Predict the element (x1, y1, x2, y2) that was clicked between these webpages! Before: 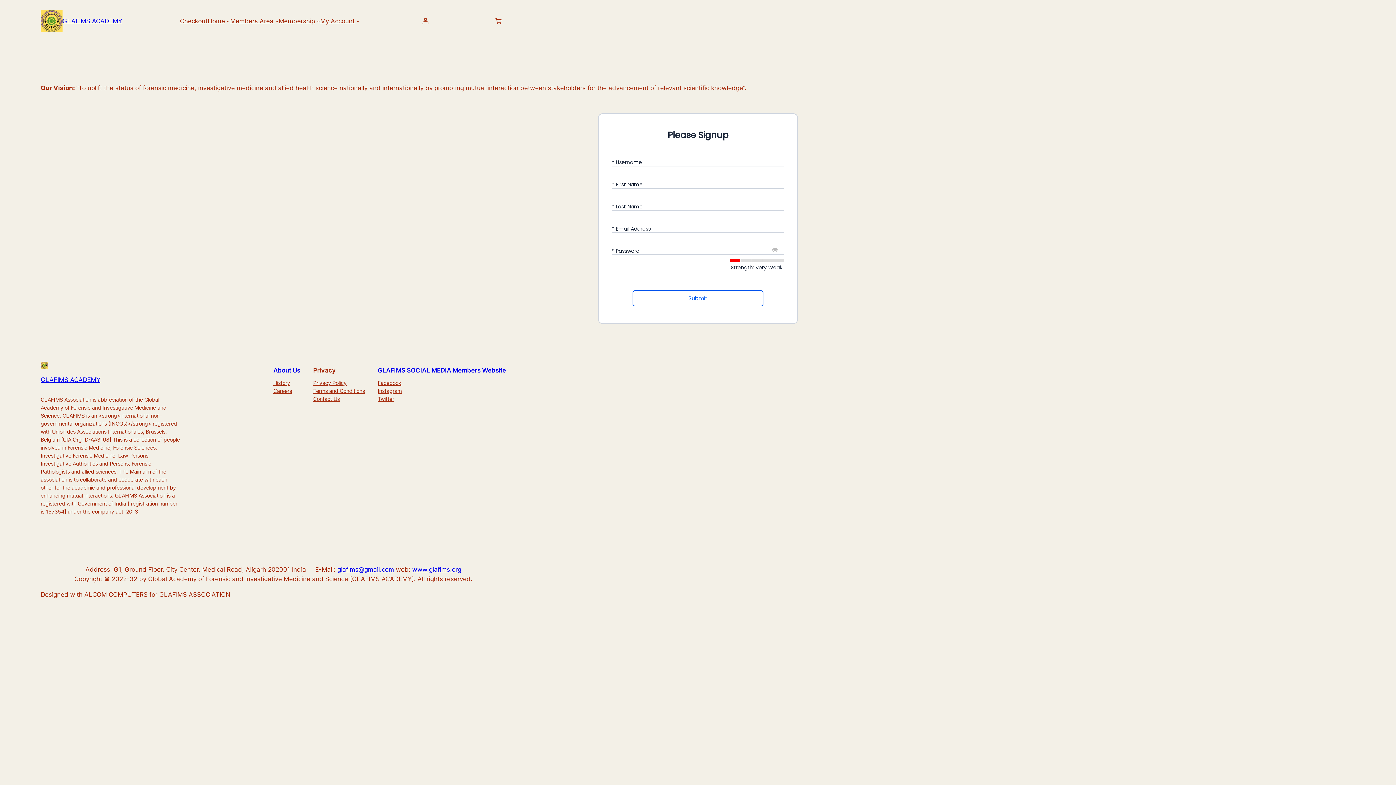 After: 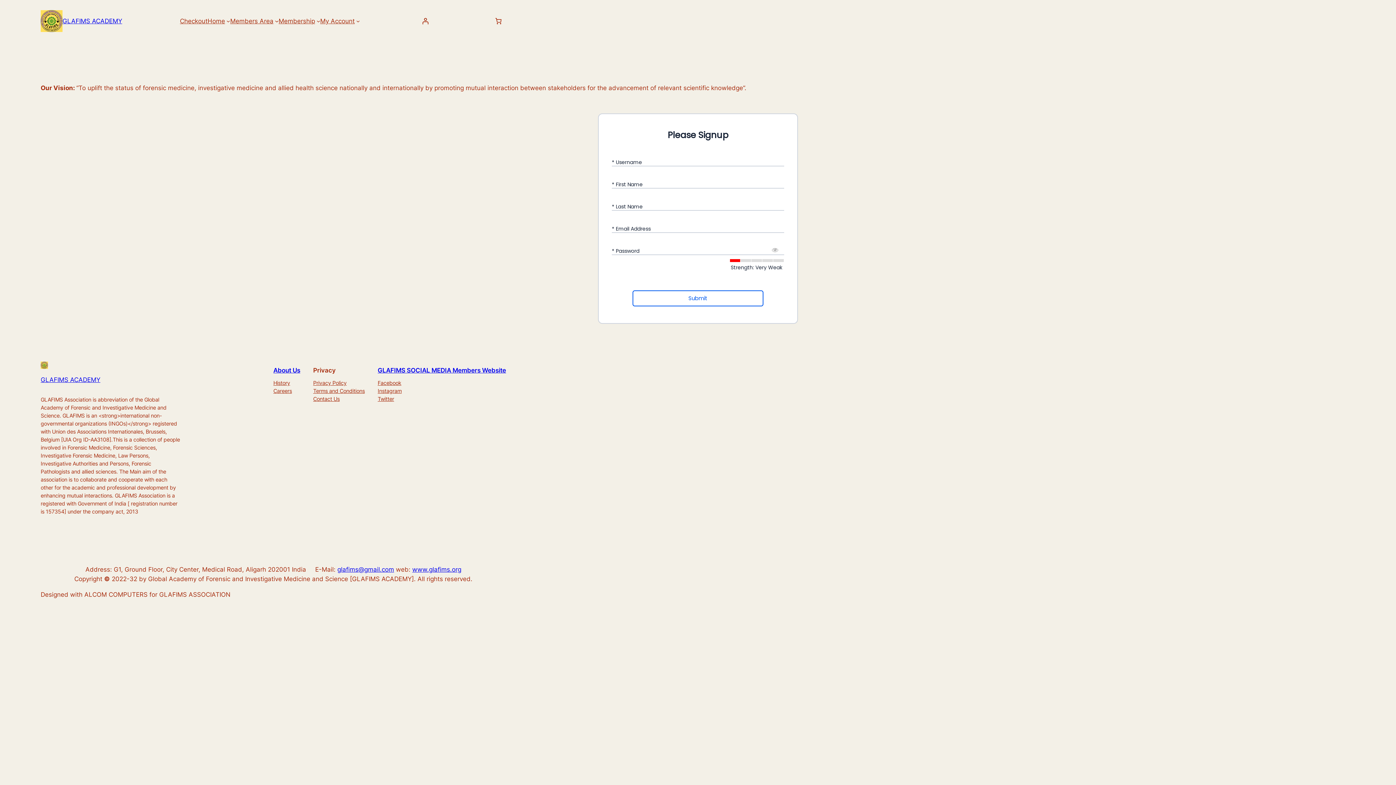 Action: label: History bbox: (273, 379, 290, 387)